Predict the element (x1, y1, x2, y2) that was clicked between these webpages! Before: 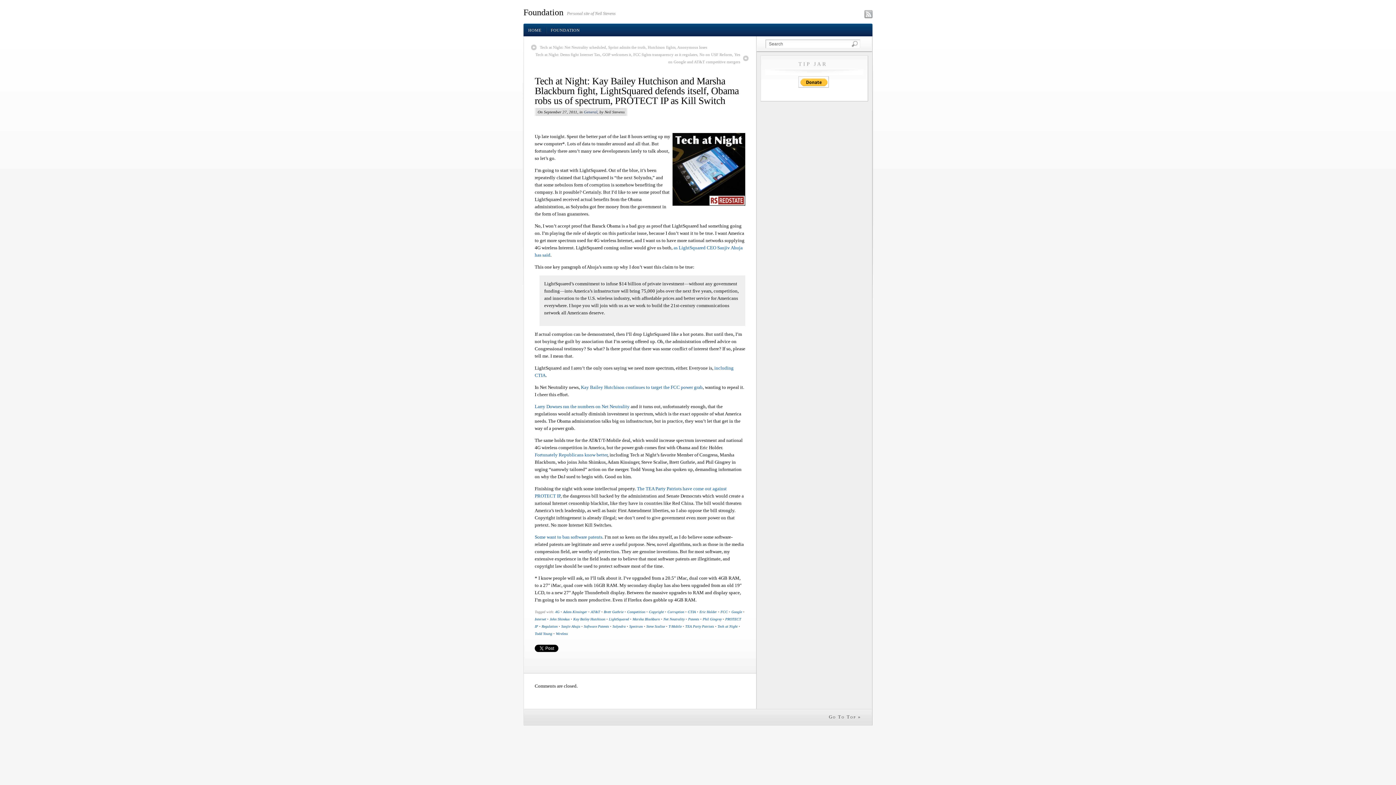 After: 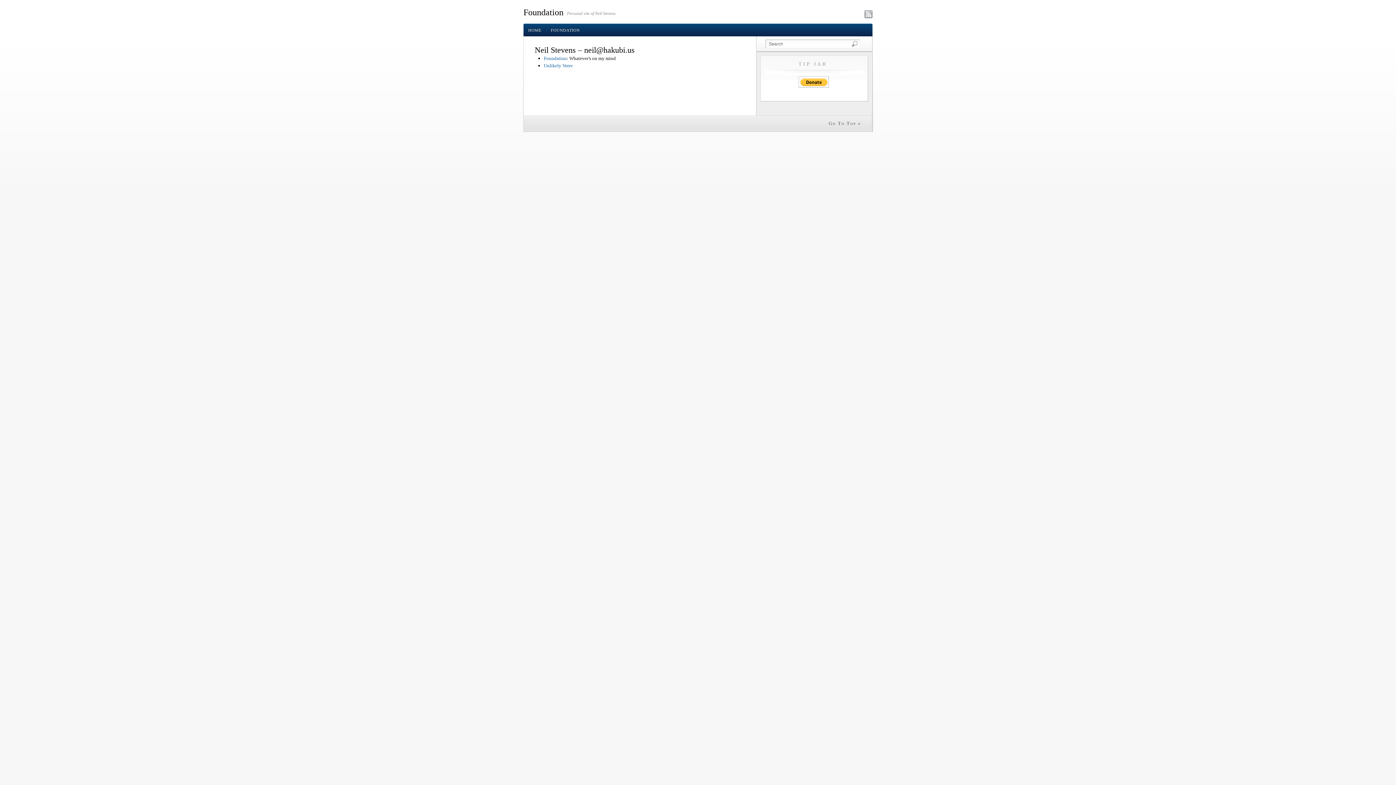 Action: label: HOME bbox: (523, 24, 546, 36)